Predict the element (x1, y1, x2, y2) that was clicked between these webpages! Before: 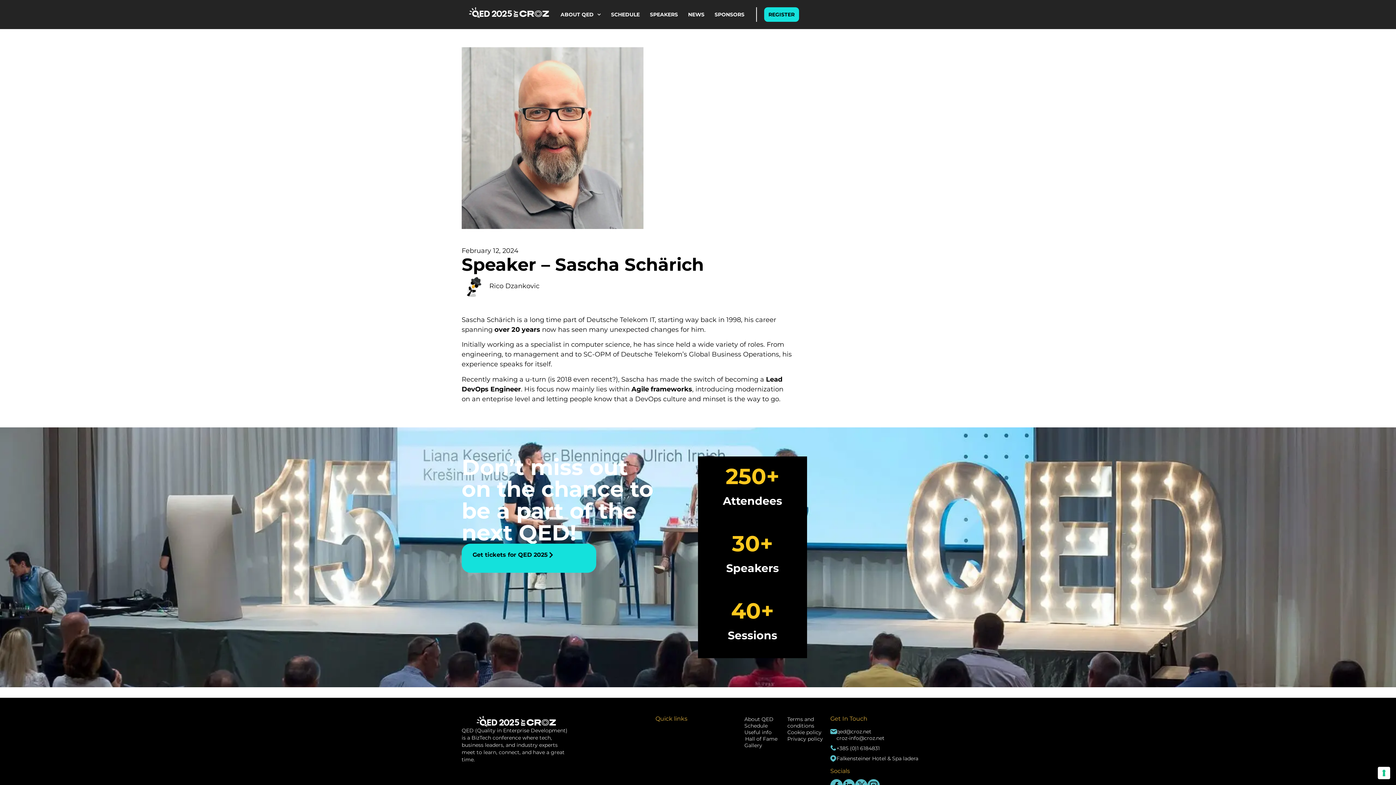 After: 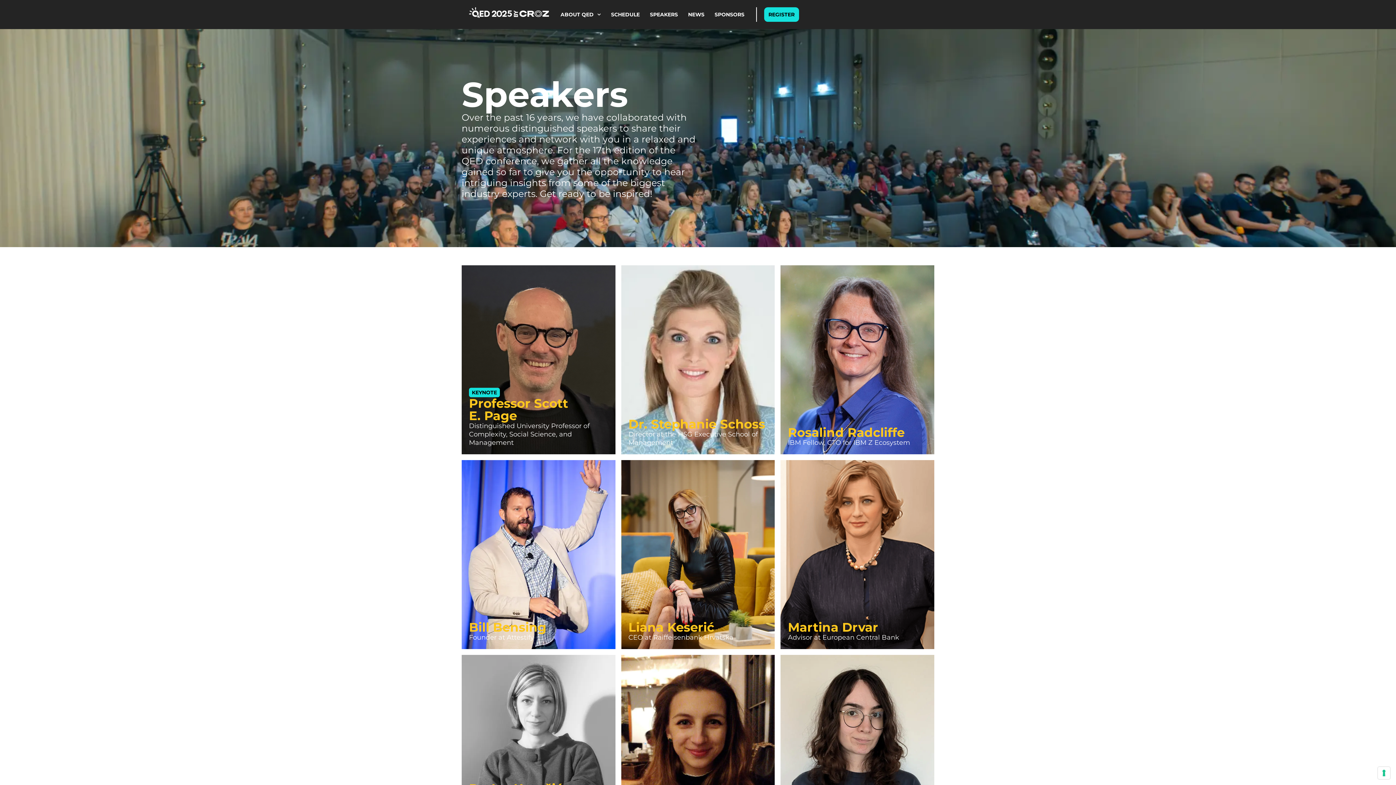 Action: label: SPEAKERS bbox: (645, 7, 682, 21)